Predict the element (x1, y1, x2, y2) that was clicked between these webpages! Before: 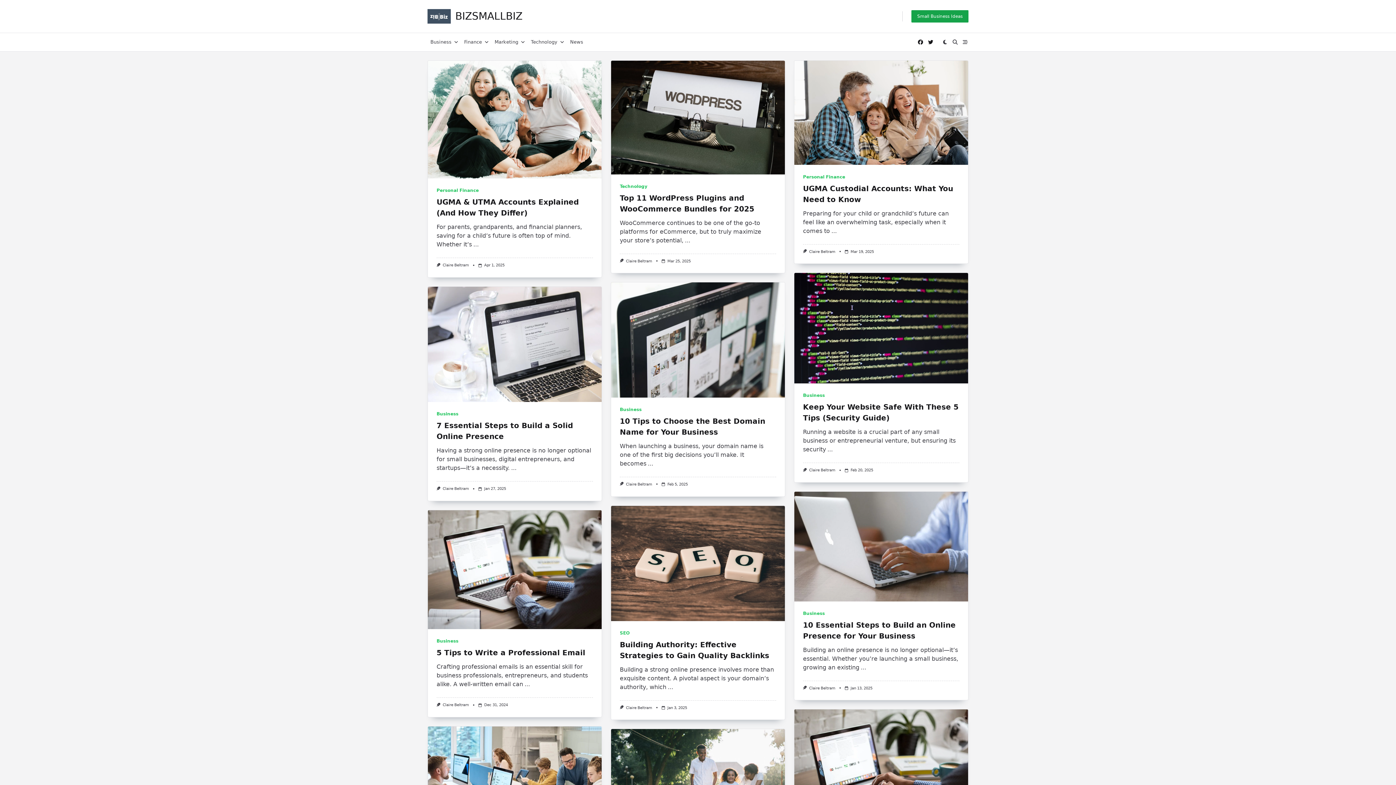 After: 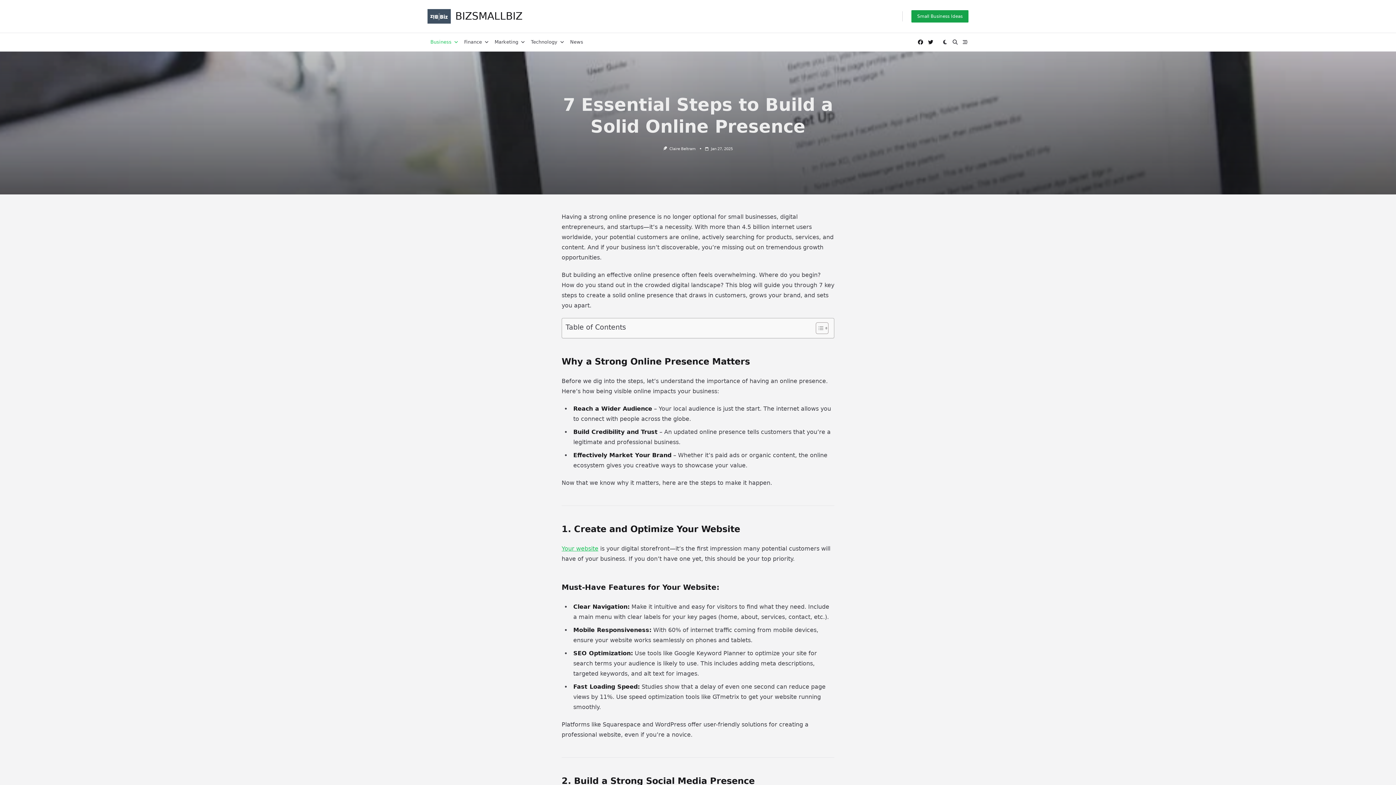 Action: bbox: (511, 464, 516, 471) label: ...